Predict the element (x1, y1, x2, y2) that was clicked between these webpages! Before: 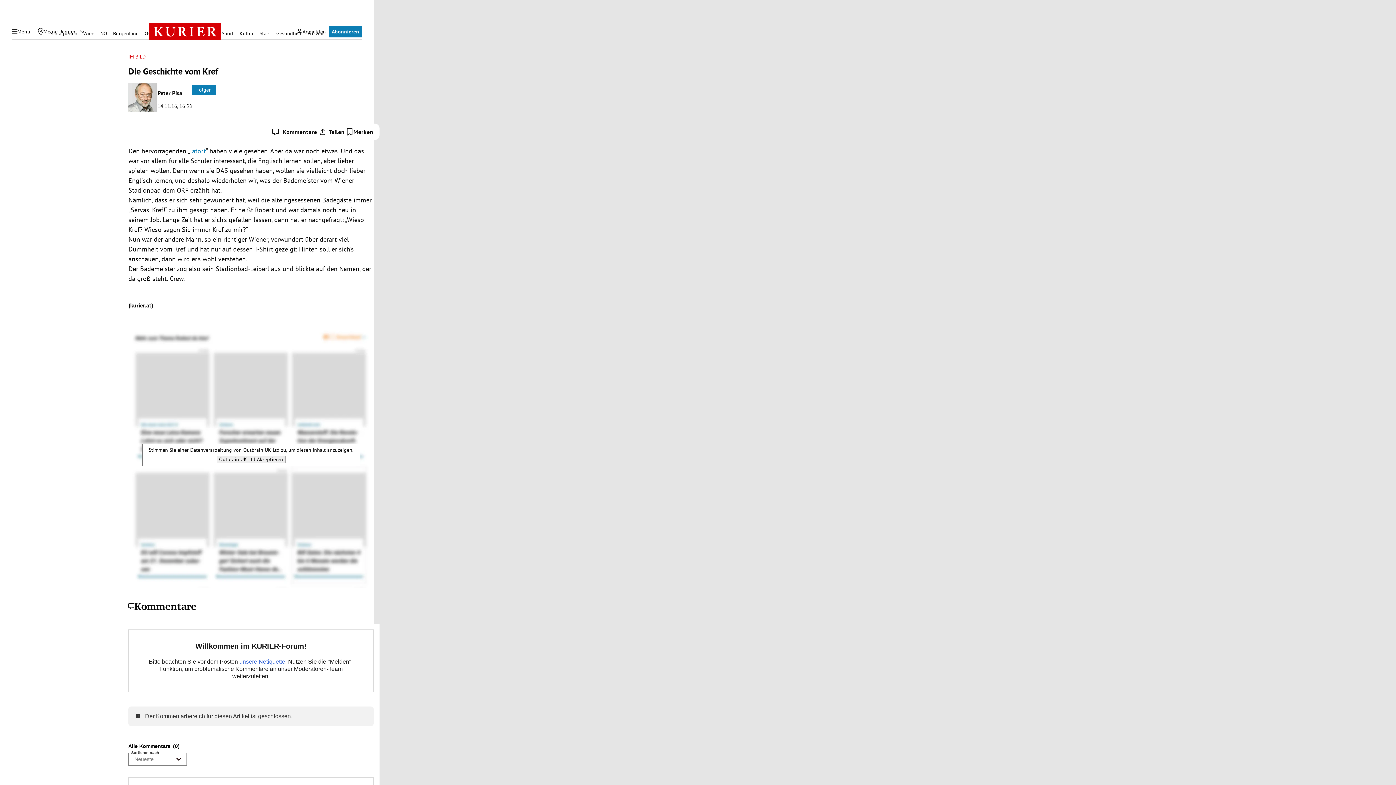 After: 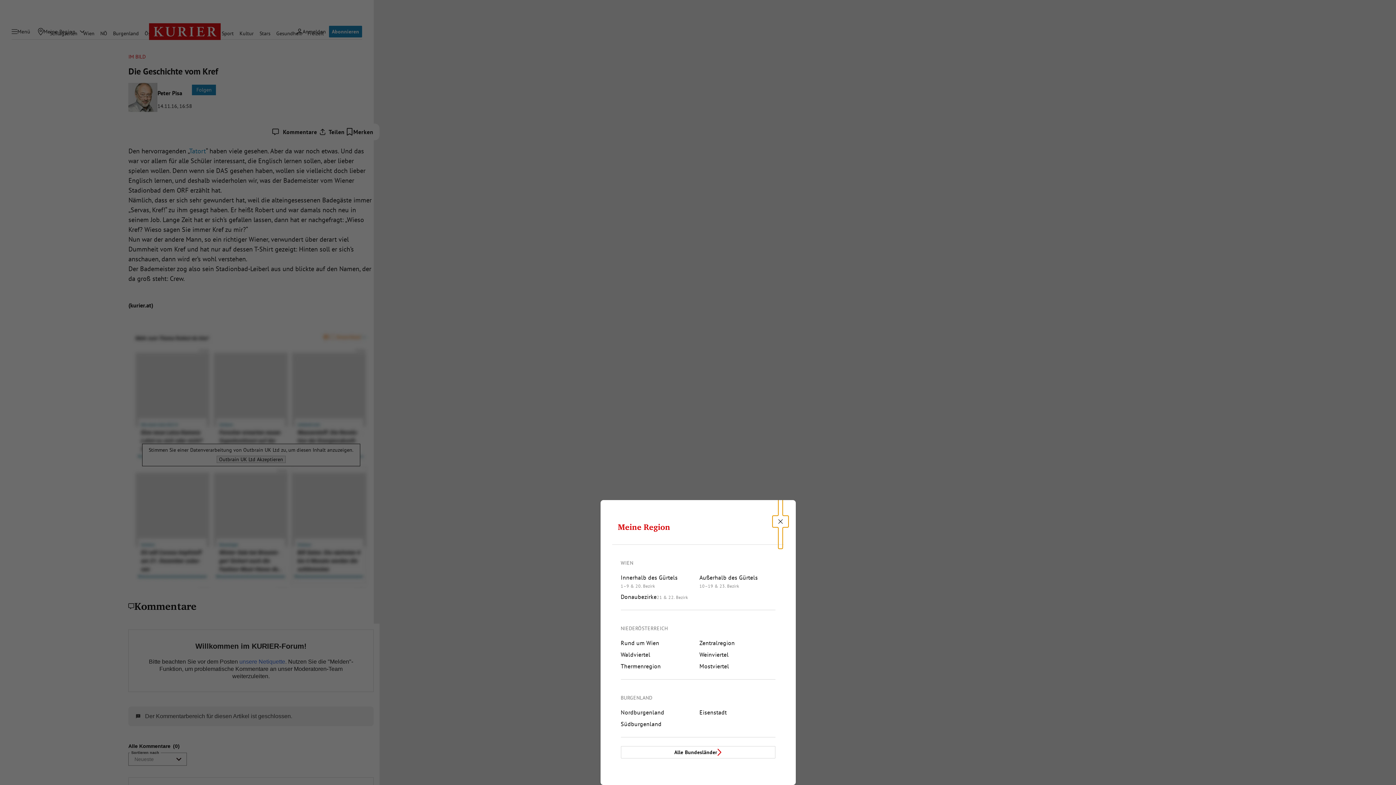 Action: label: Meine Region bbox: (34, 25, 78, 37)